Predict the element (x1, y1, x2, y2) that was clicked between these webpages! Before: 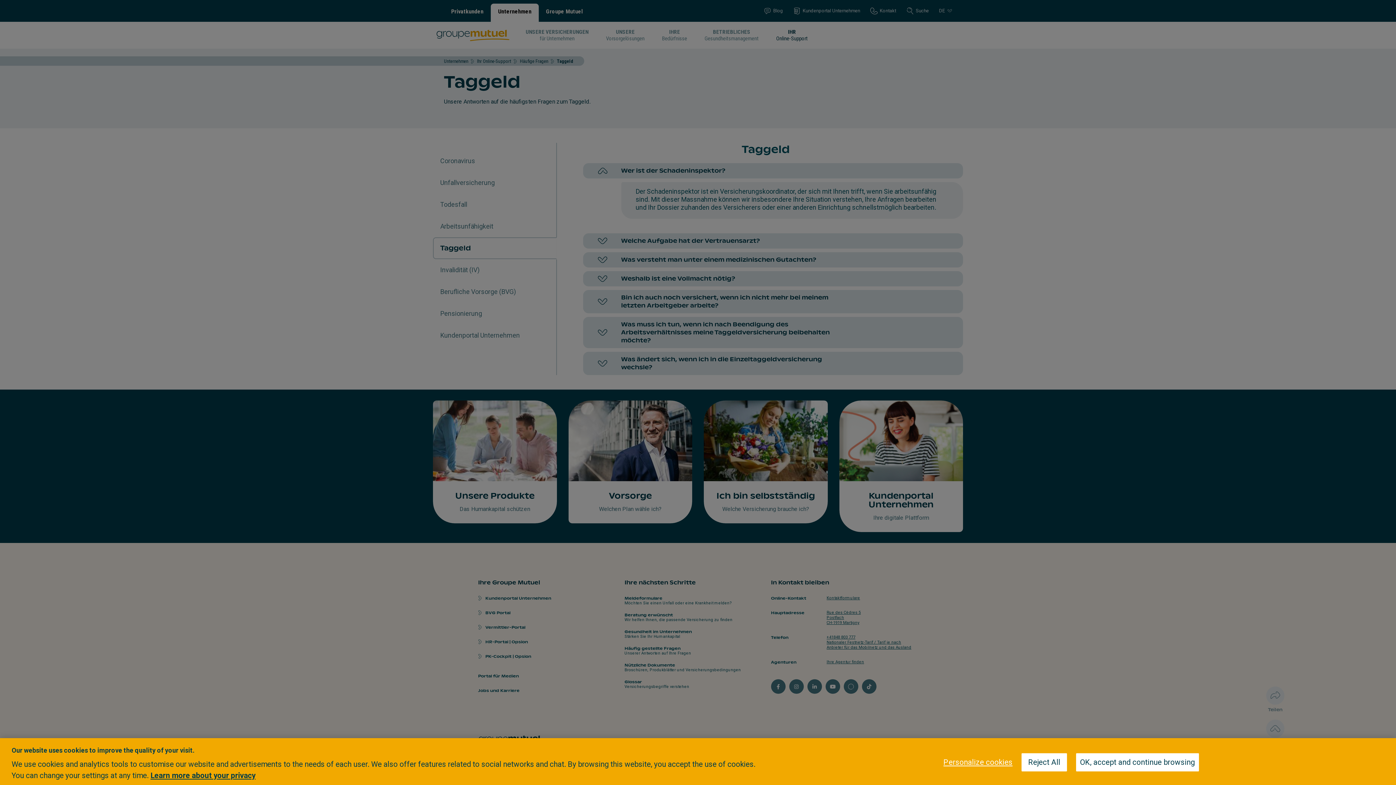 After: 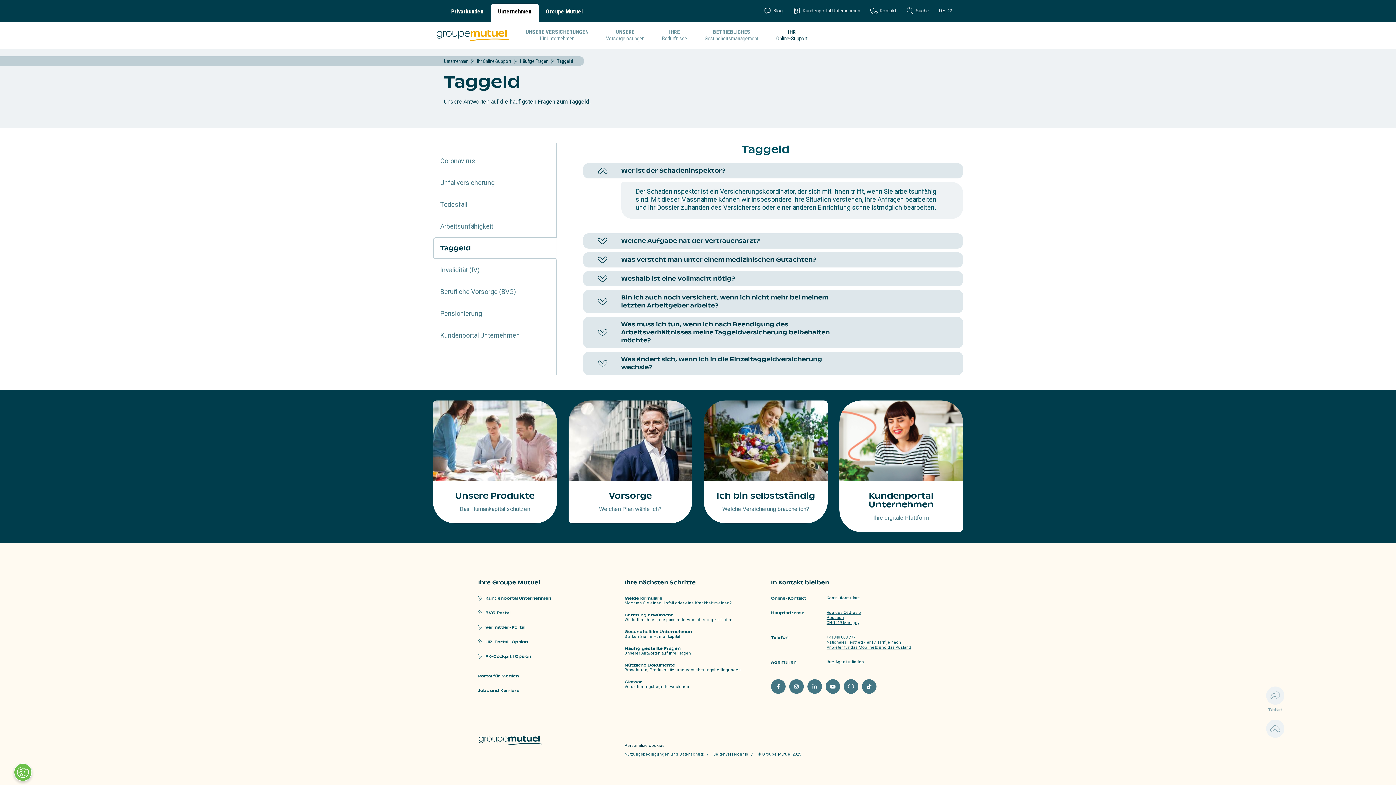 Action: bbox: (1021, 753, 1067, 771) label: Reject All